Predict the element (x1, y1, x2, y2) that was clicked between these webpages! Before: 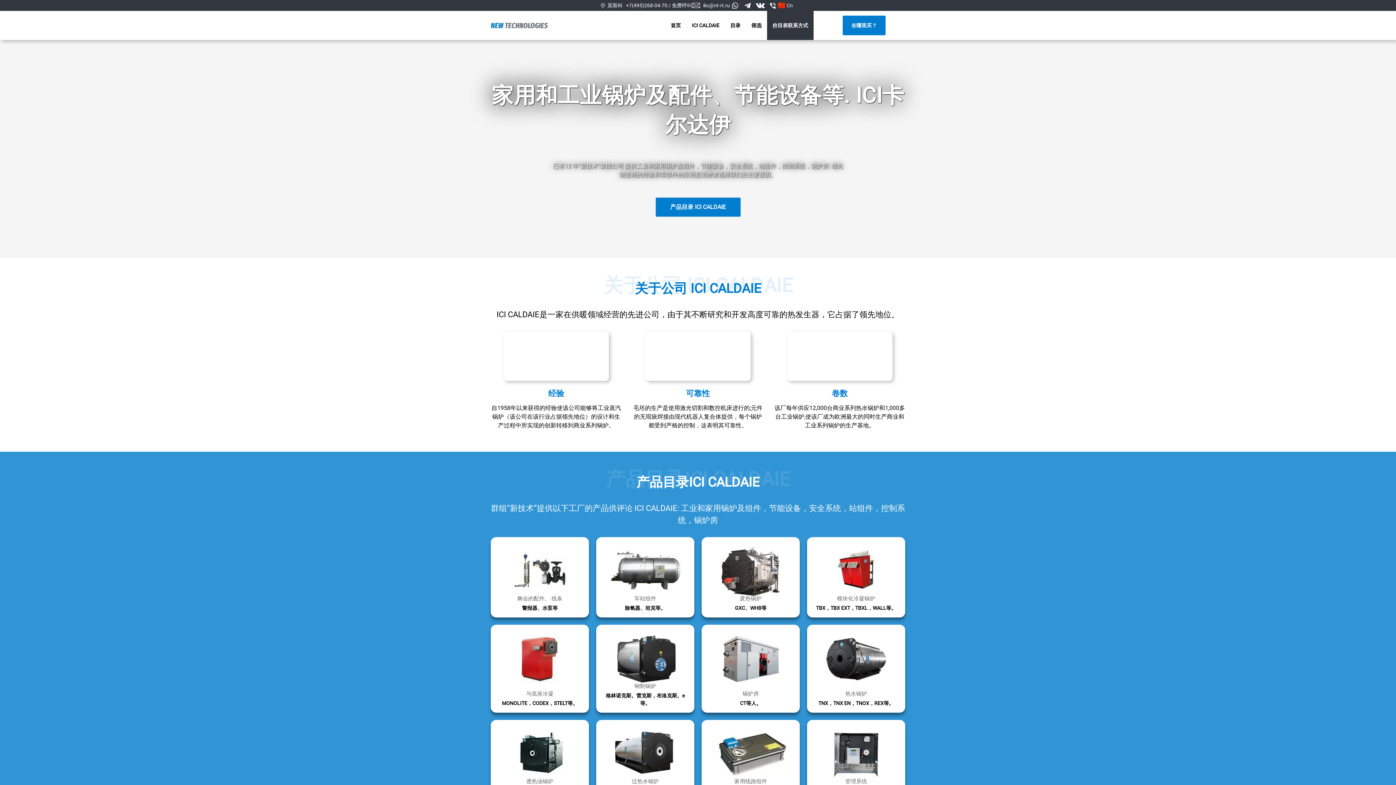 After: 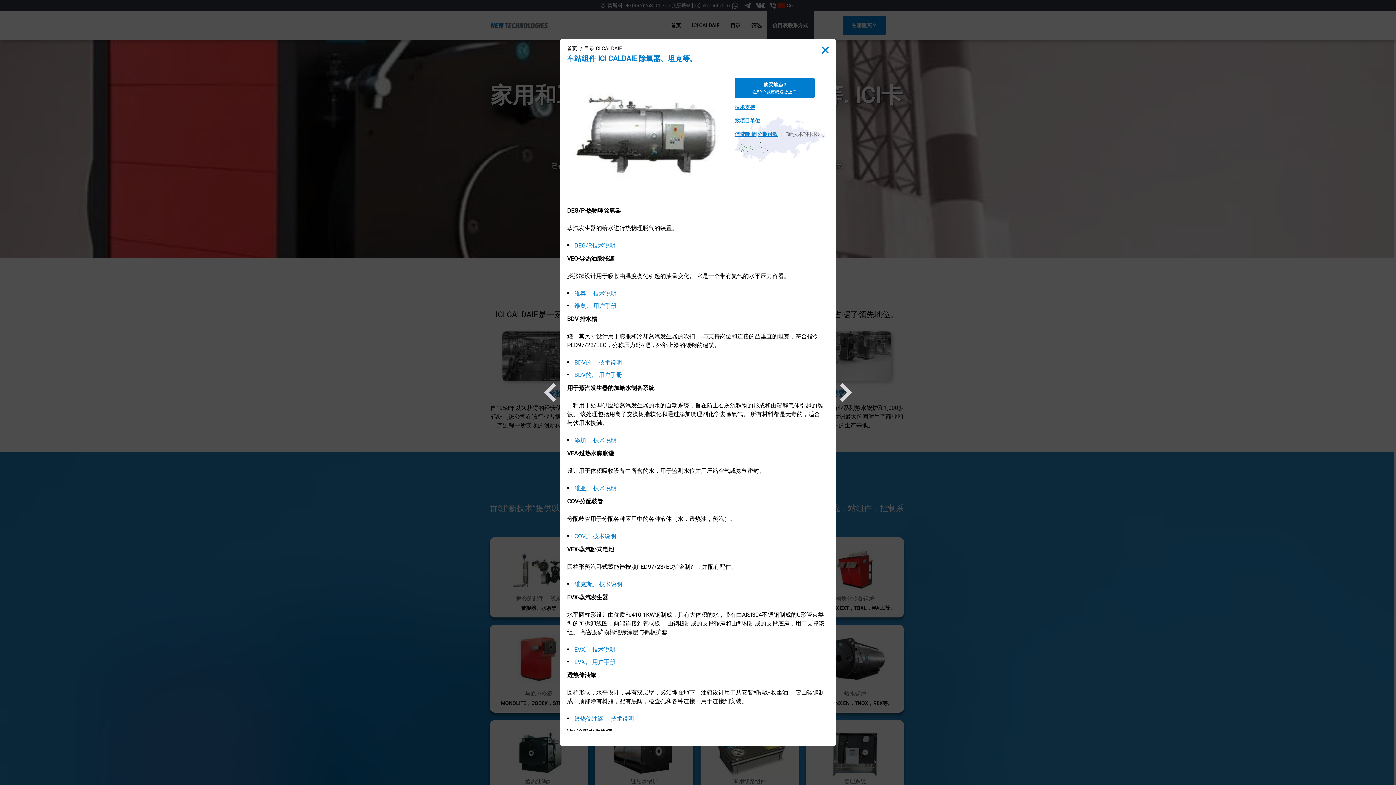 Action: bbox: (596, 537, 694, 617) label: 更多细节